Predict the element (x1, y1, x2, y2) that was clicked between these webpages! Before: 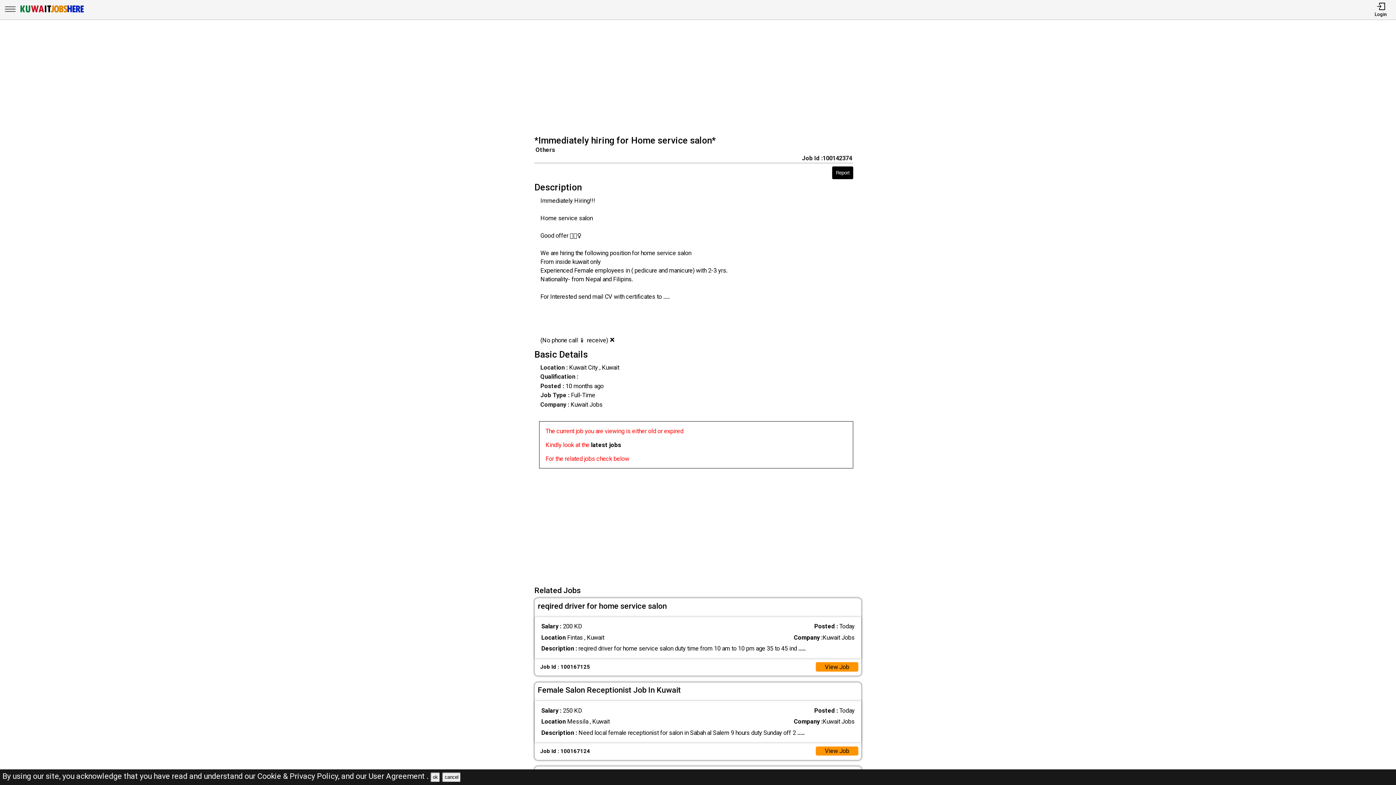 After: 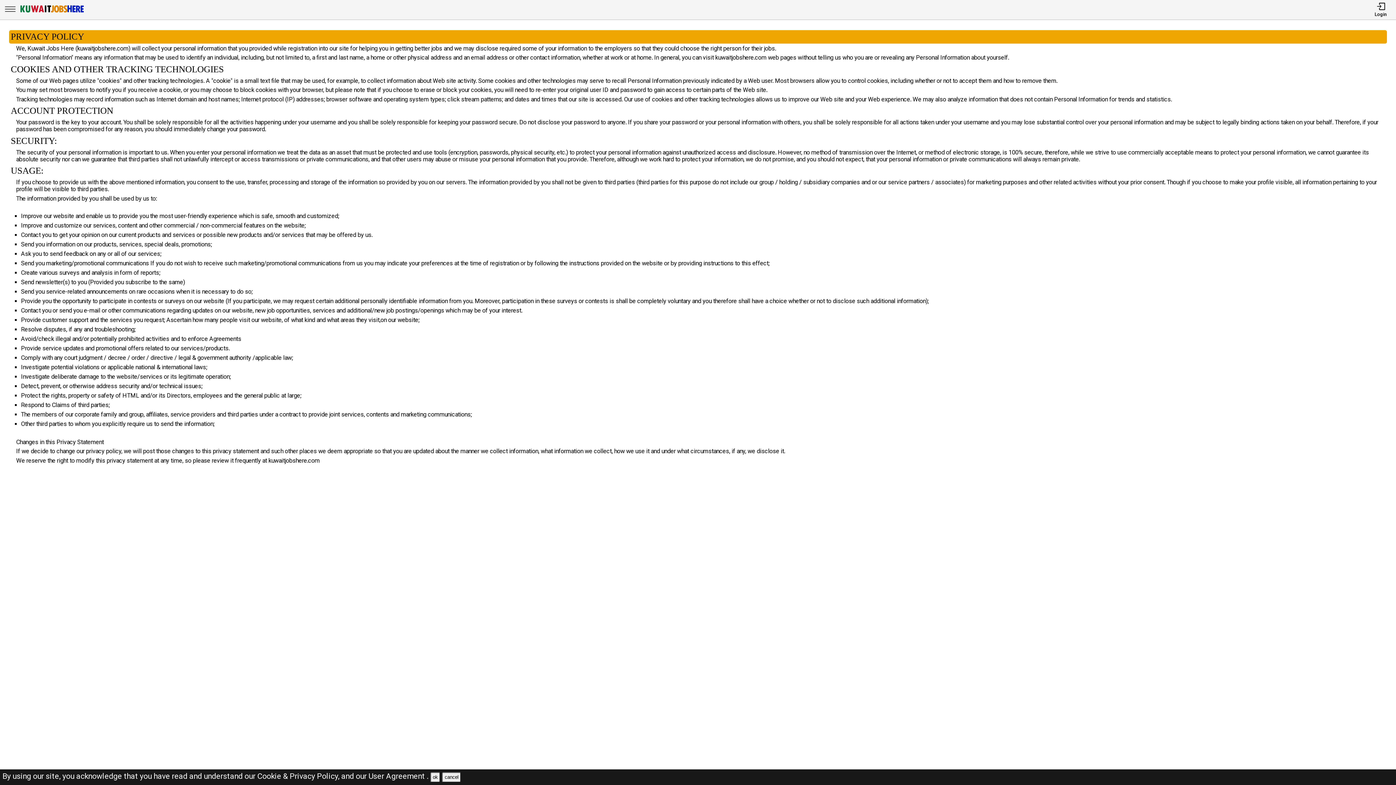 Action: bbox: (257, 772, 341, 781) label: Cookie & Privacy Policy, 